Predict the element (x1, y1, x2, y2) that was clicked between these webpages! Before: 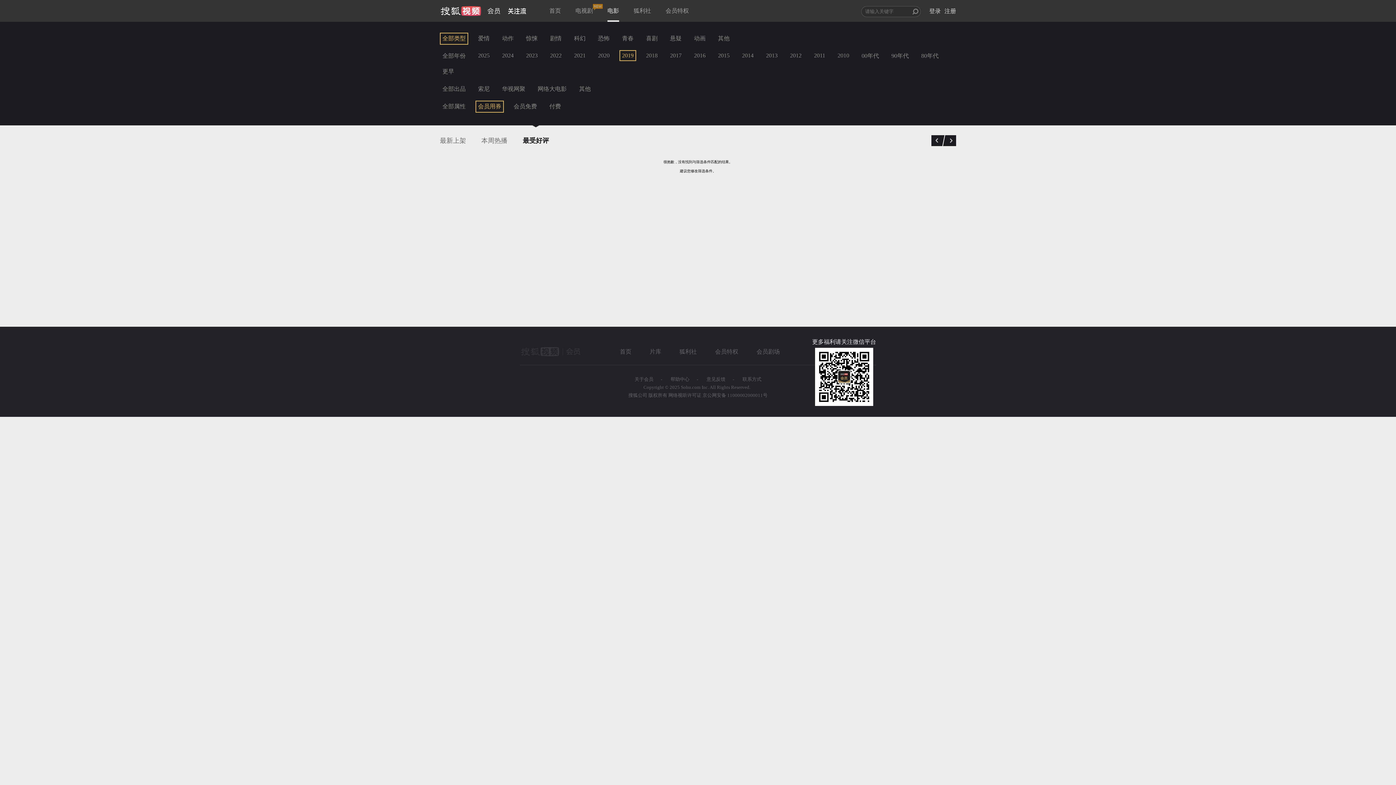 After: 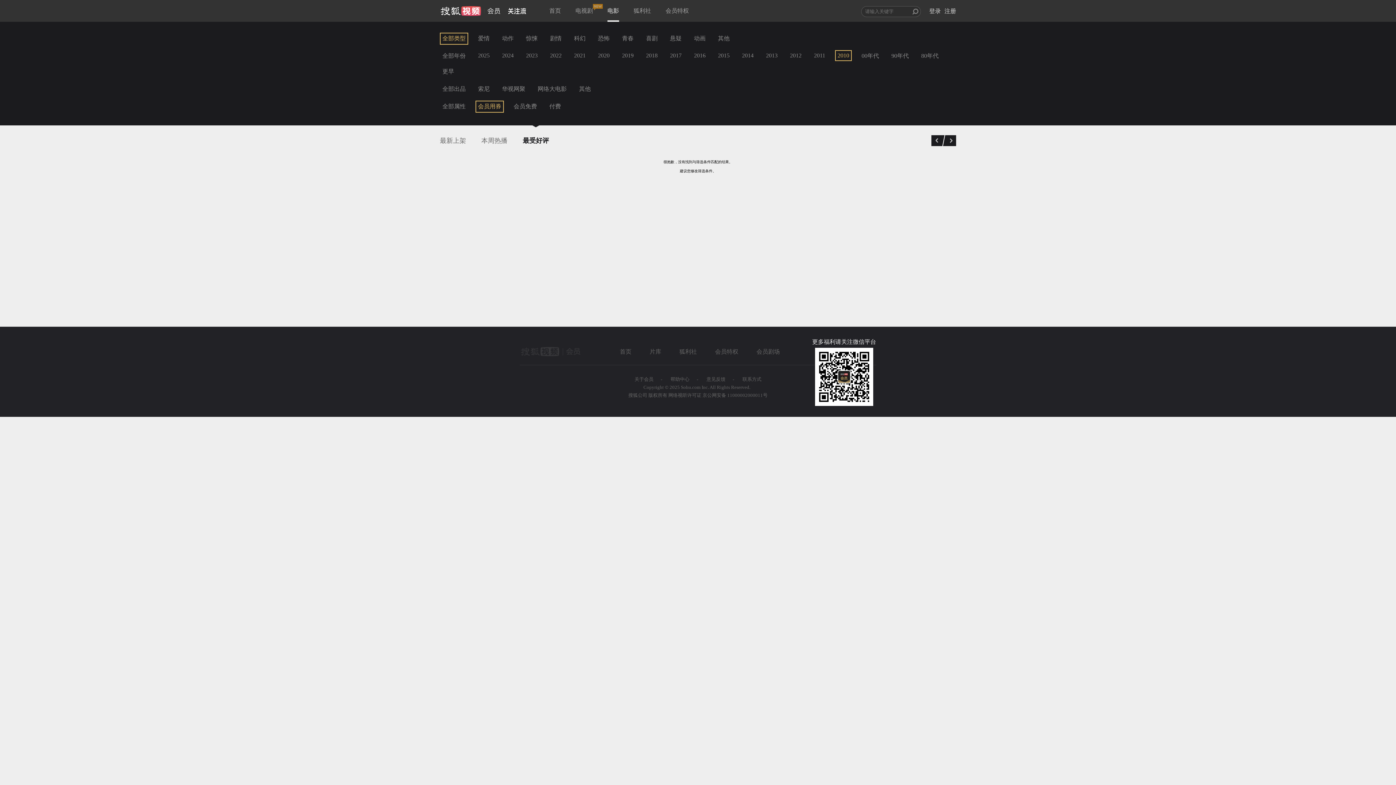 Action: bbox: (835, 50, 852, 61) label: 2010